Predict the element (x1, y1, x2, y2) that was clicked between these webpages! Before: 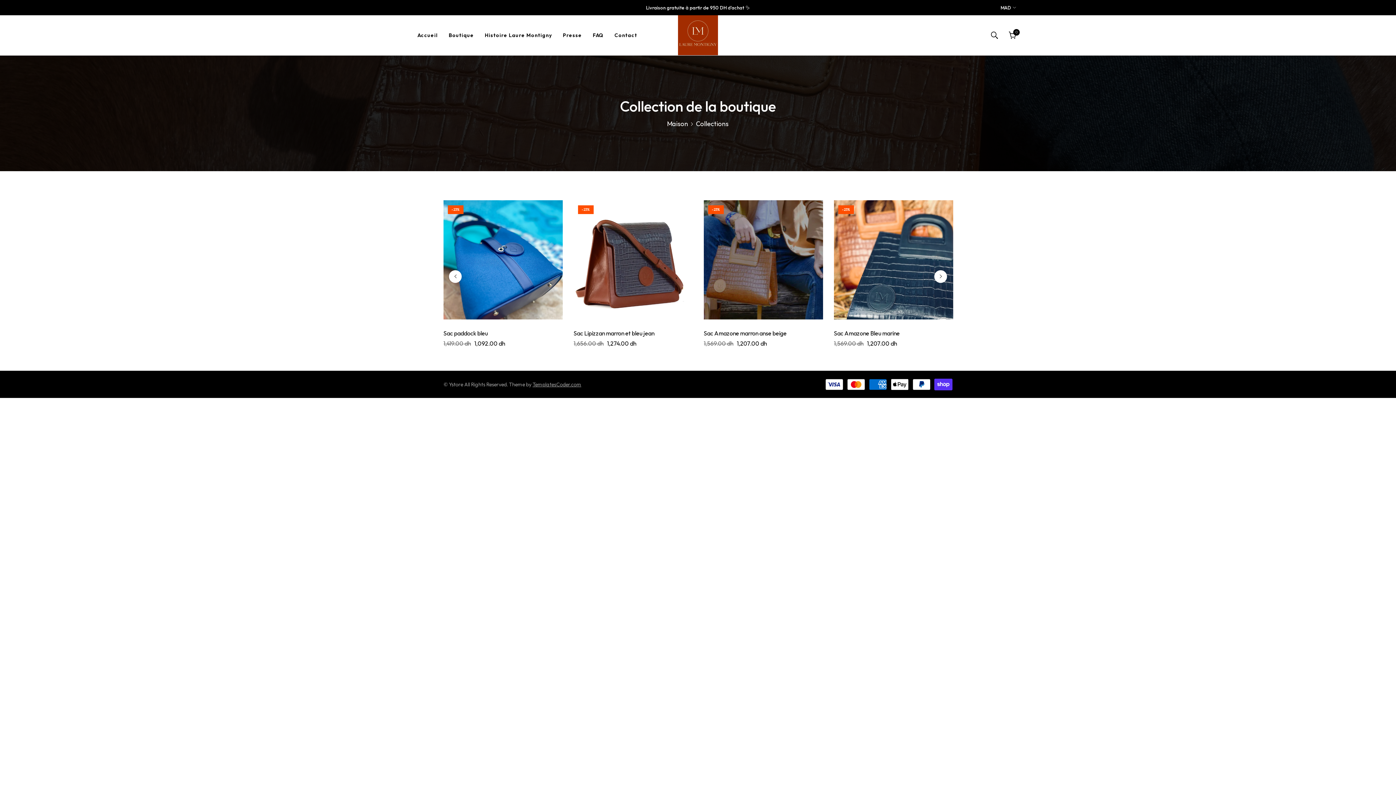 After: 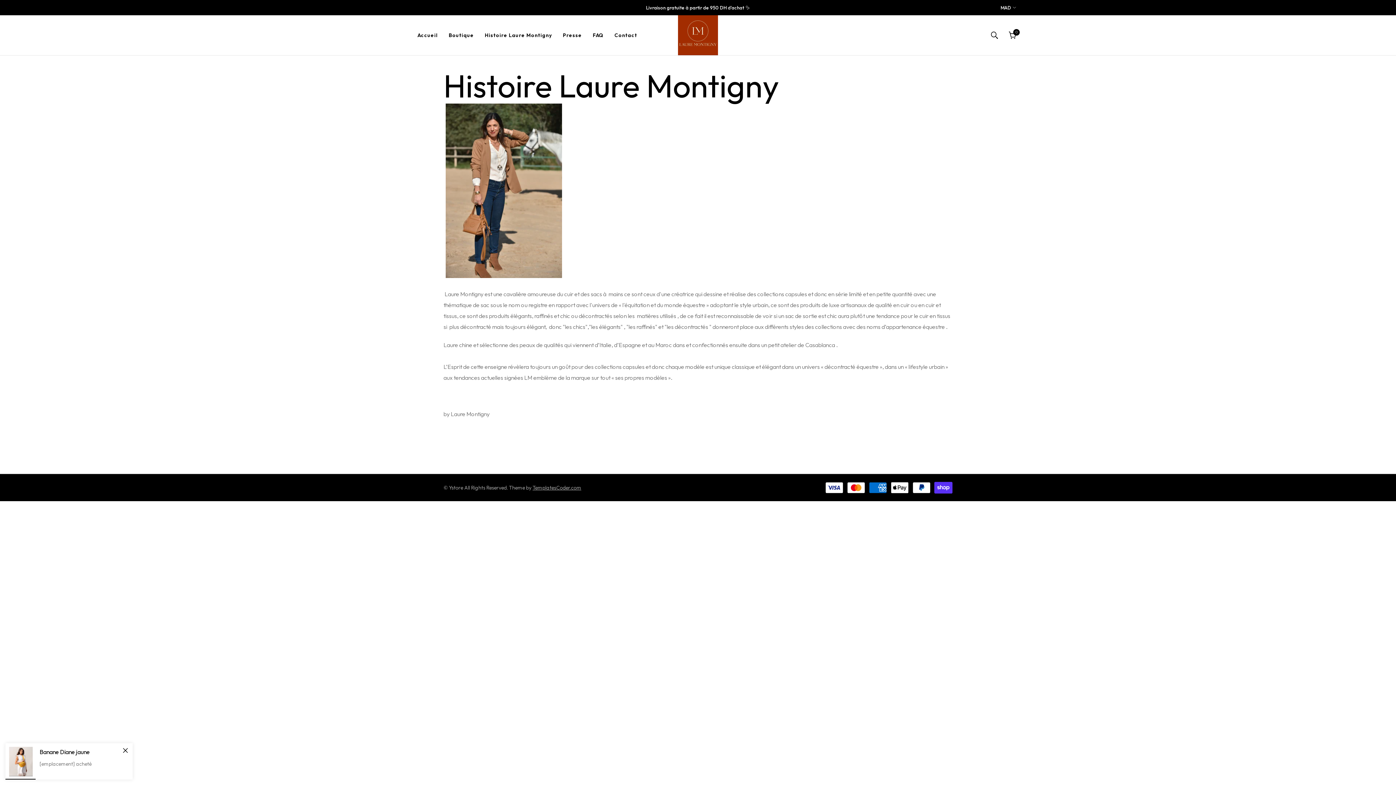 Action: bbox: (484, 28, 553, 42) label: Histoire Laure Montigny